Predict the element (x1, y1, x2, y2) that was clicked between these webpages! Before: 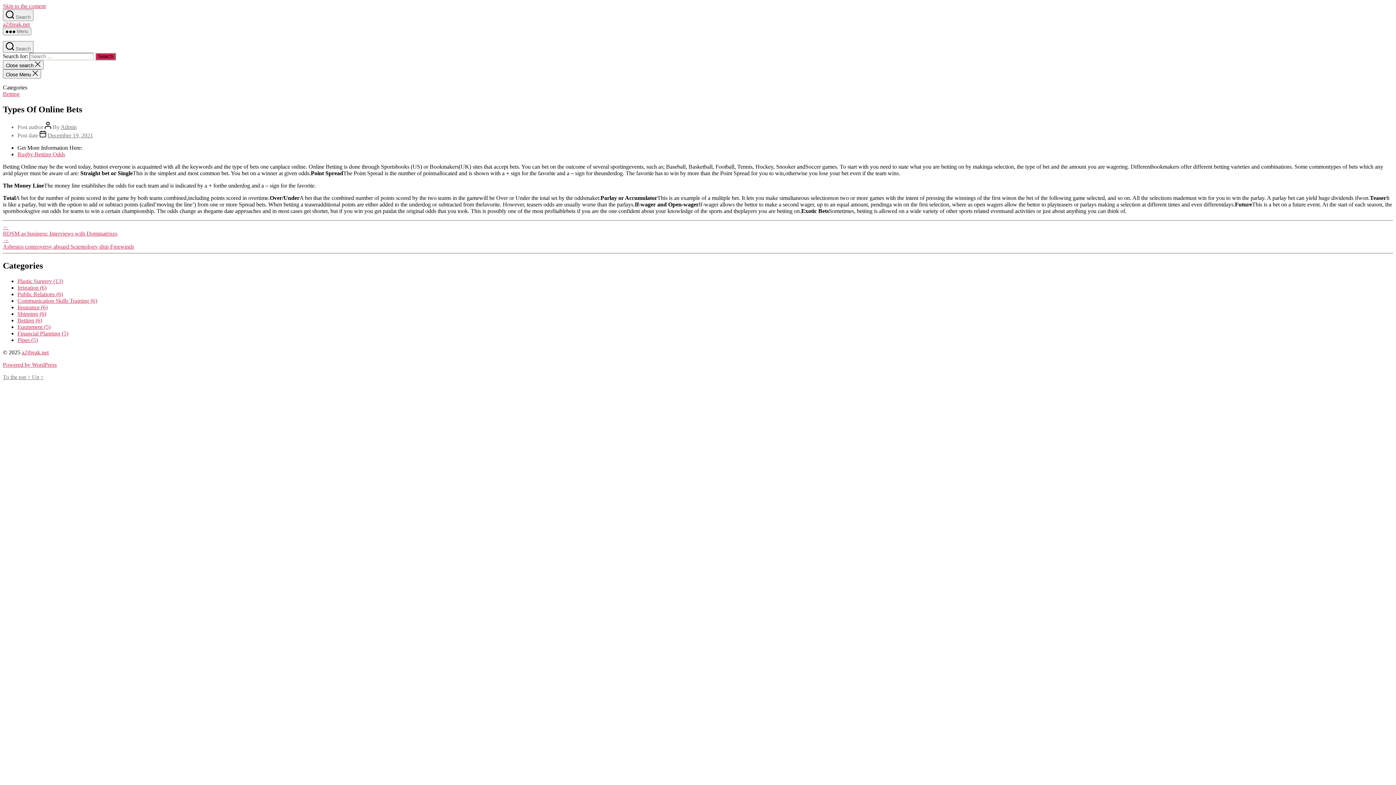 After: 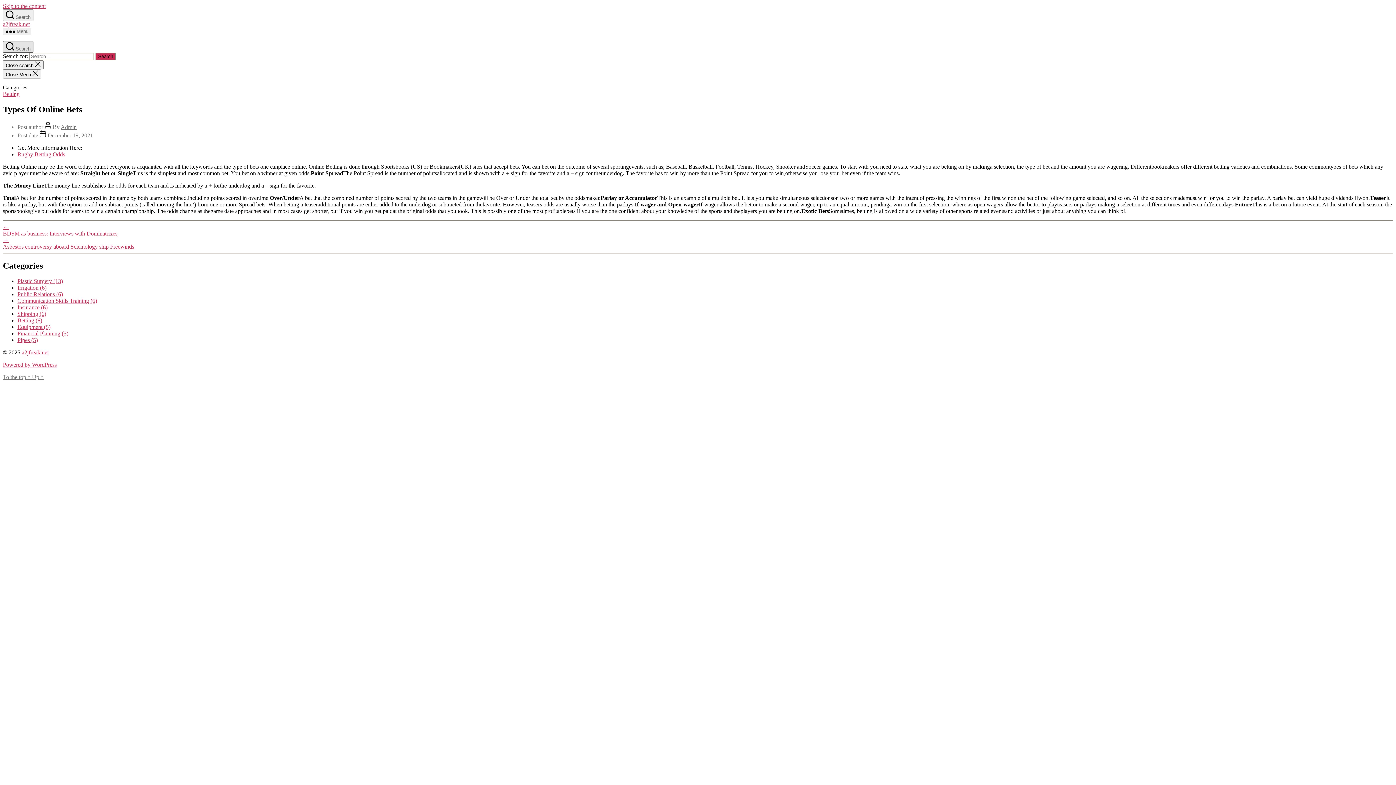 Action: label:  Search bbox: (2, 41, 33, 52)